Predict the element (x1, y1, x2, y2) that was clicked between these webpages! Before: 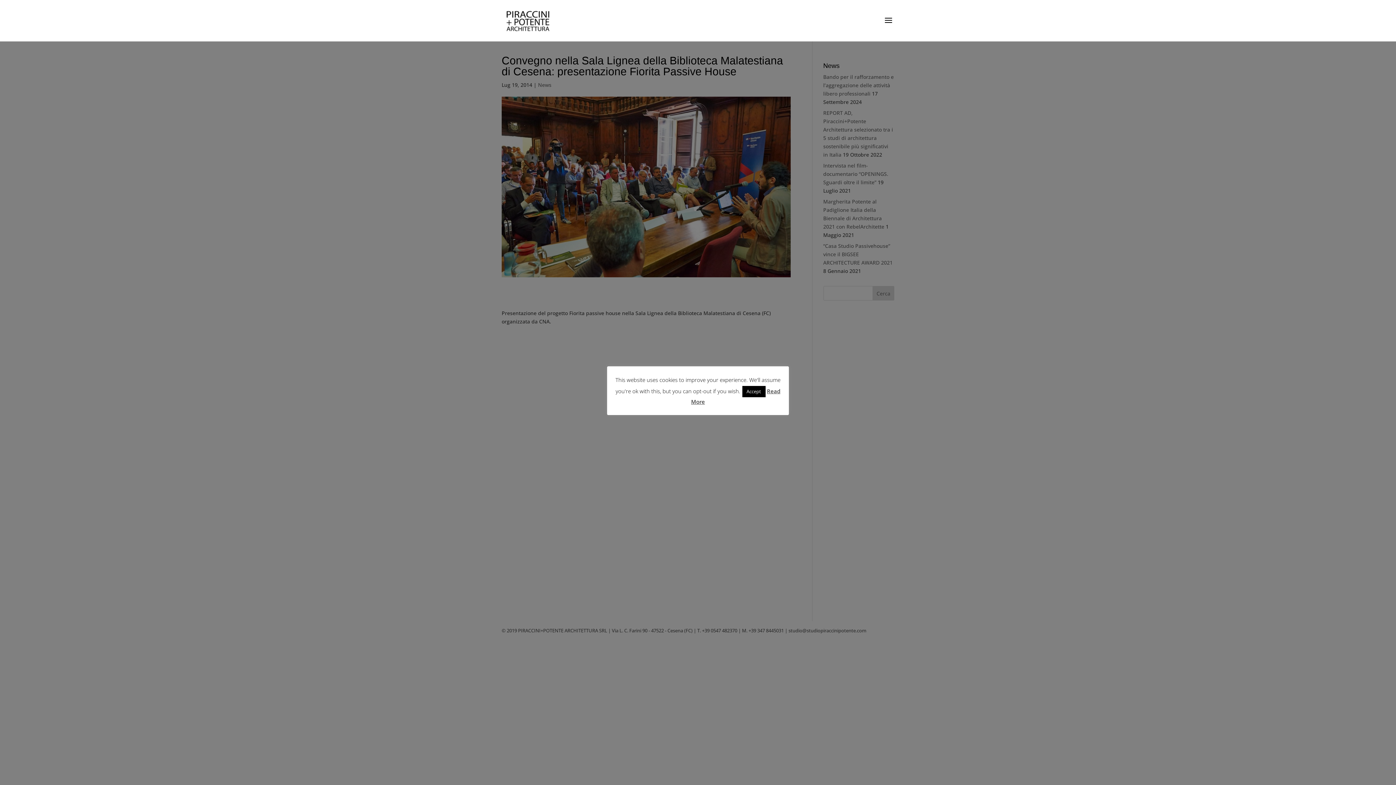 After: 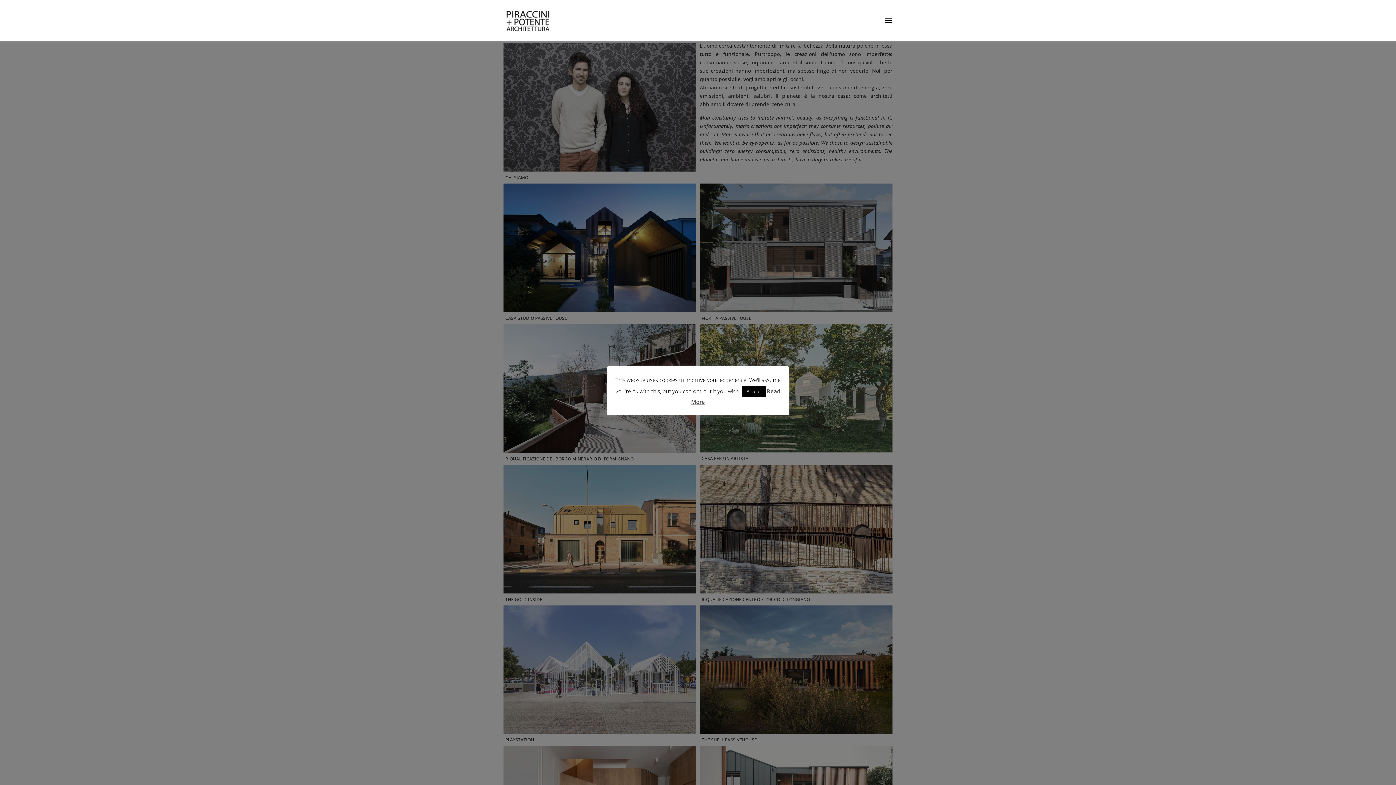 Action: bbox: (503, 17, 553, 23)